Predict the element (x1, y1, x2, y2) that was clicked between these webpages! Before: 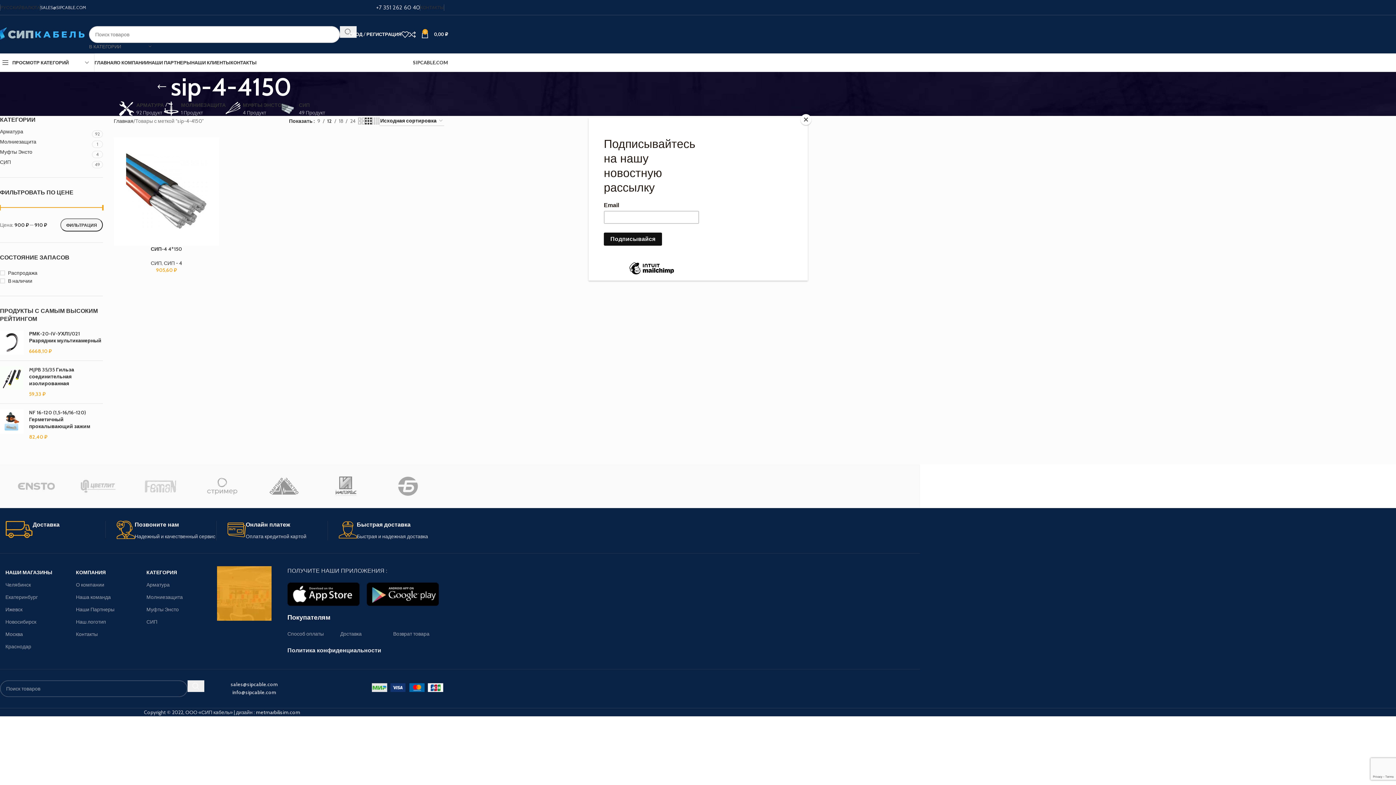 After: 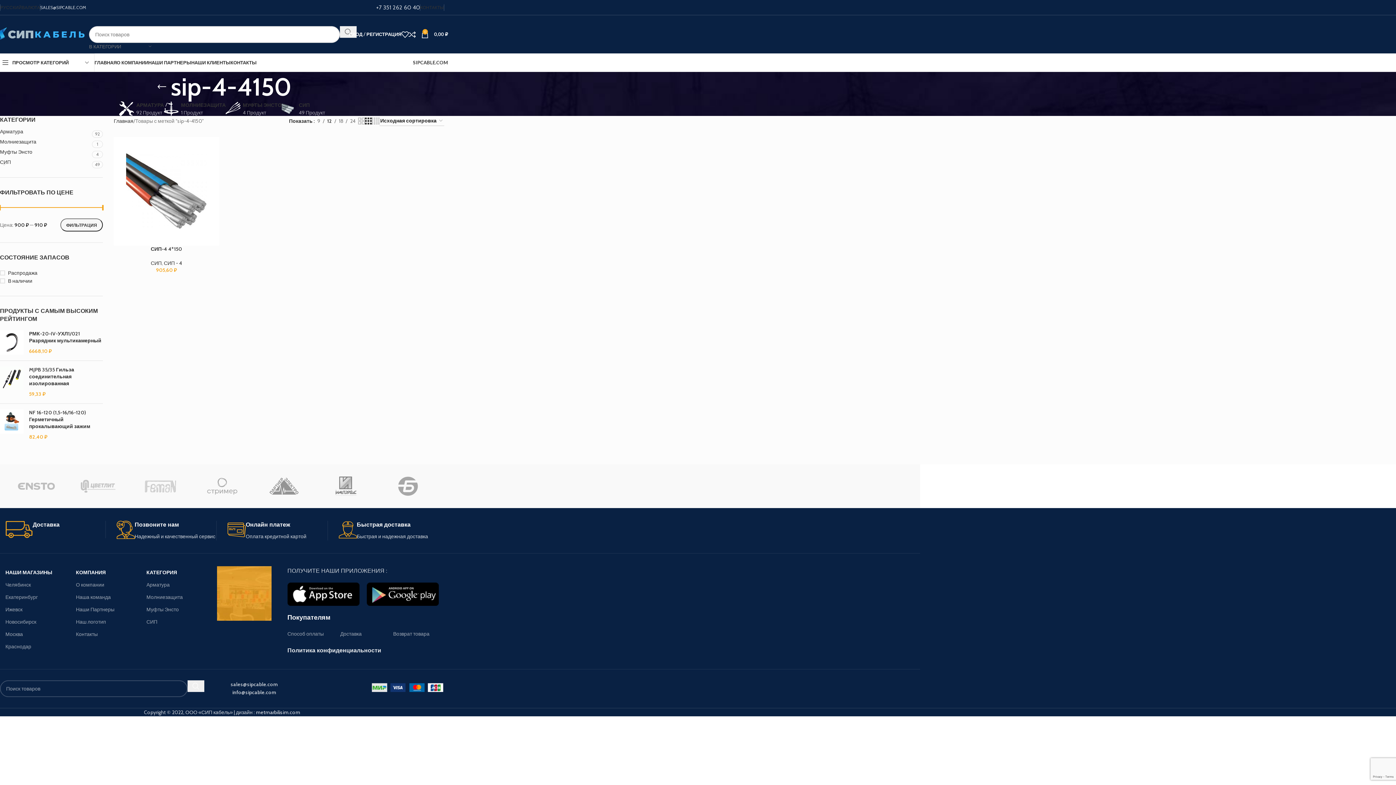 Action: label: Close bbox: (800, 114, 811, 125)